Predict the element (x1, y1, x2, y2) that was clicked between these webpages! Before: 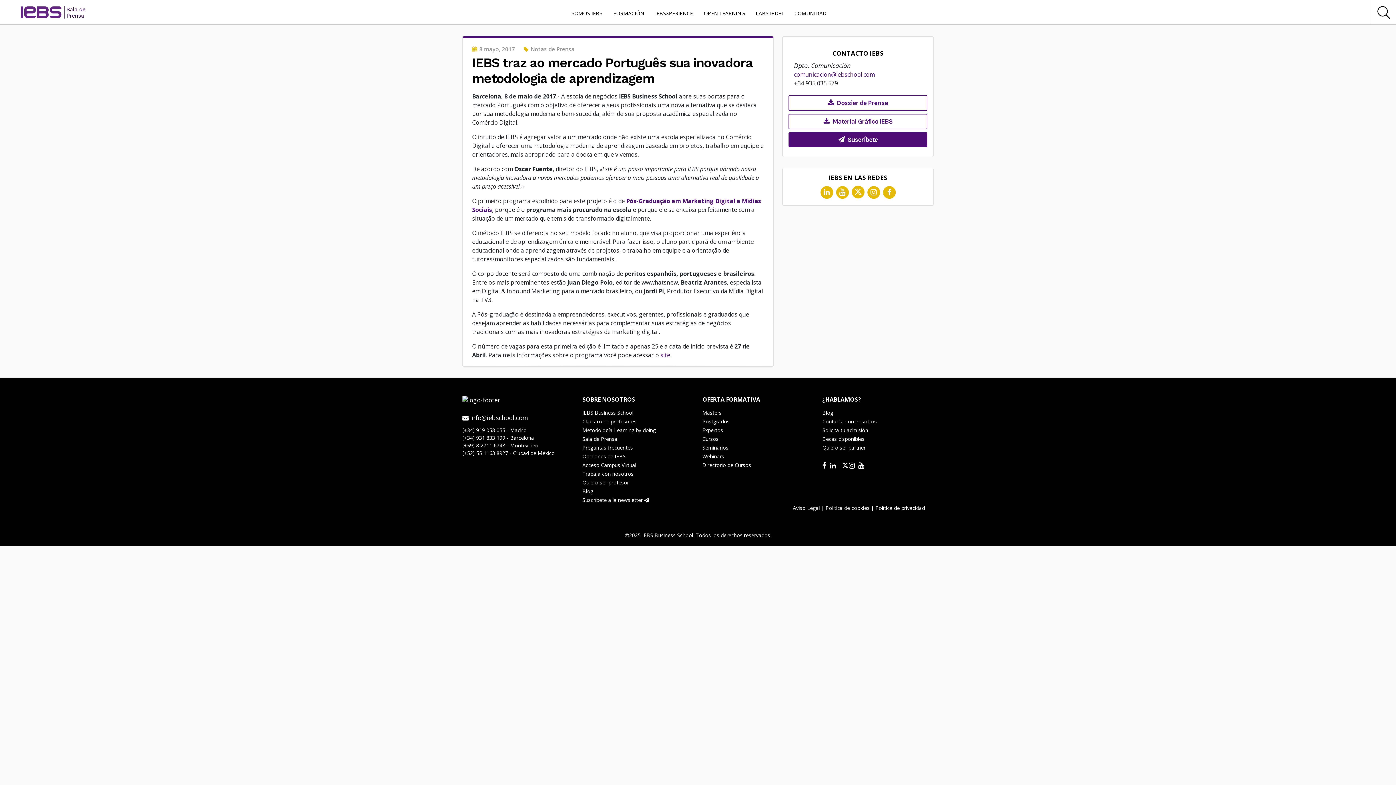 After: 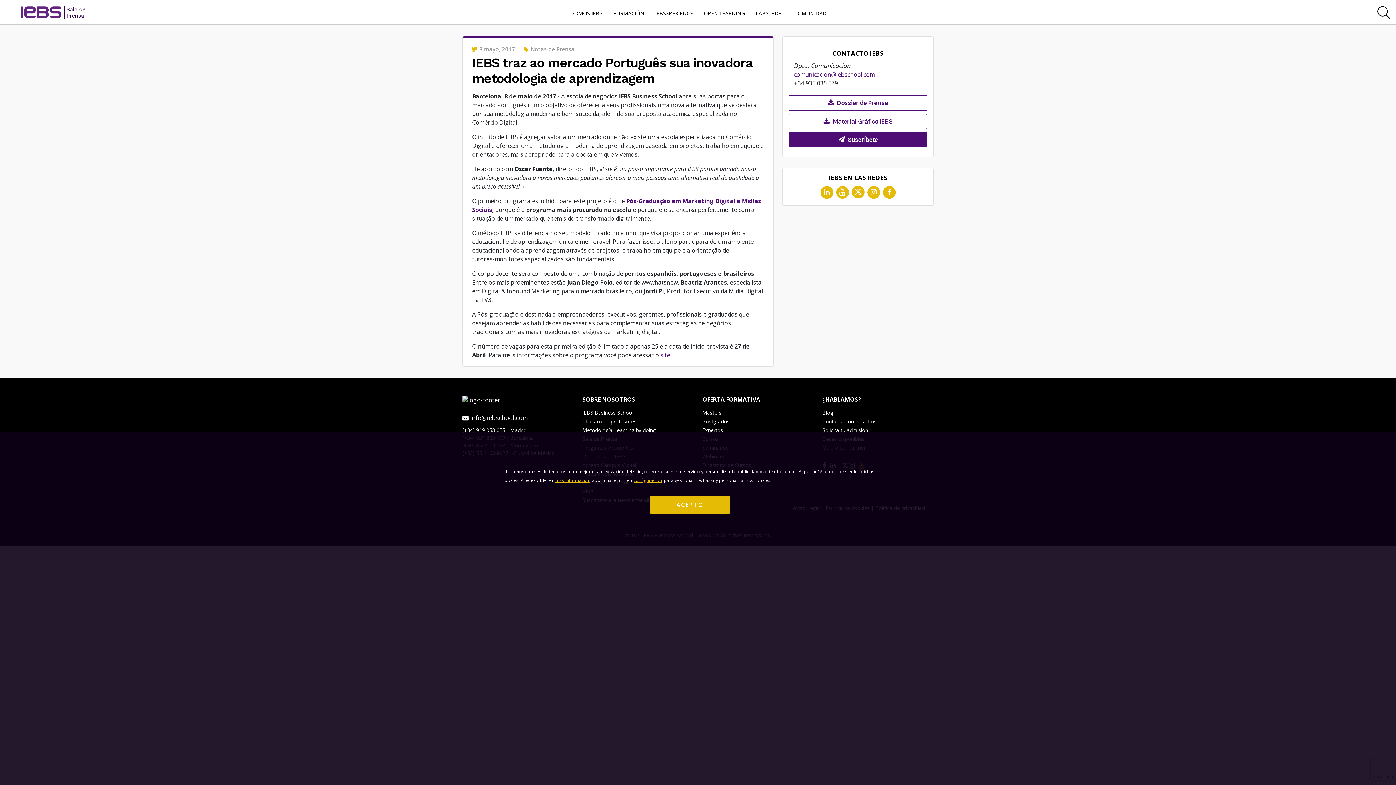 Action: bbox: (858, 460, 866, 470) label: youtube